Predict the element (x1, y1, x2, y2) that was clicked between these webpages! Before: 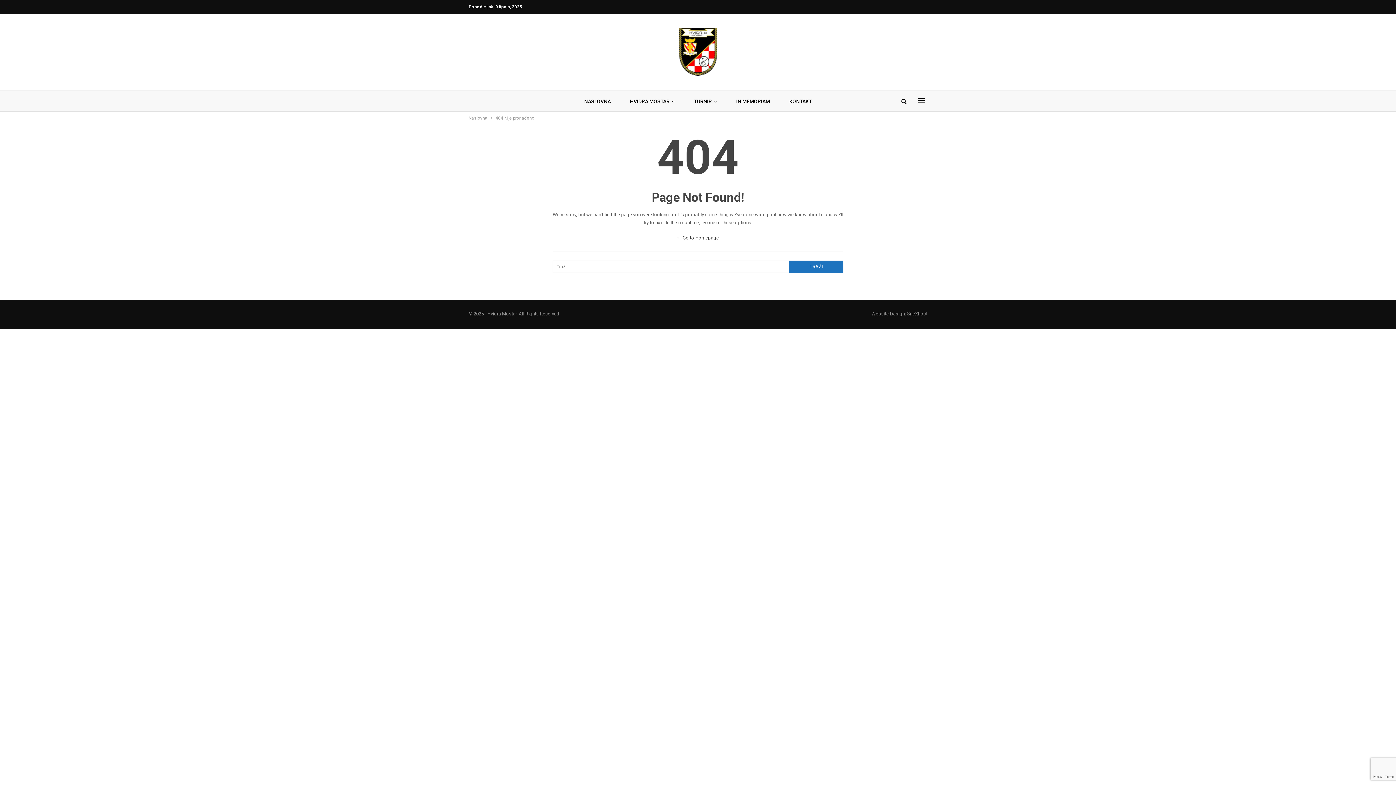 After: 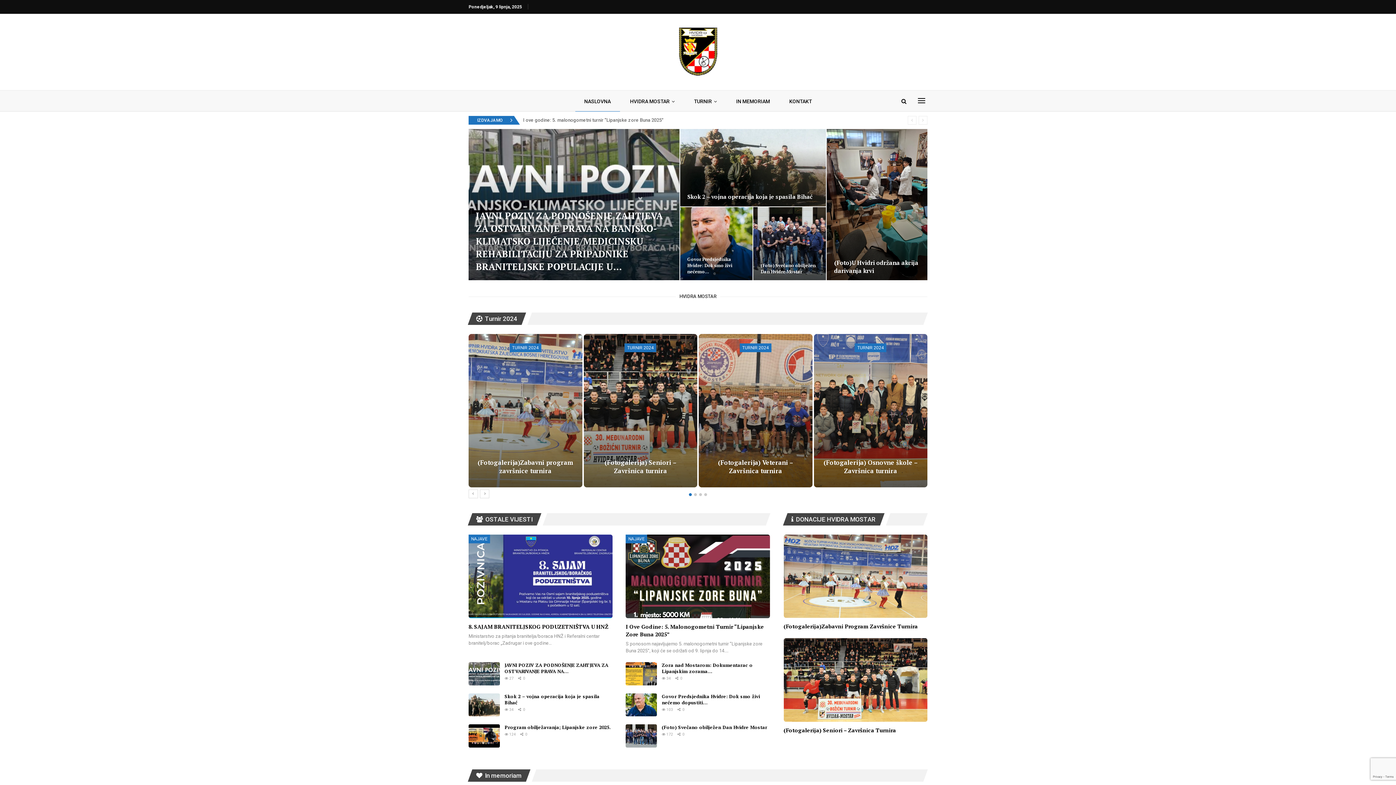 Action: bbox: (468, 114, 487, 122) label: Naslovna